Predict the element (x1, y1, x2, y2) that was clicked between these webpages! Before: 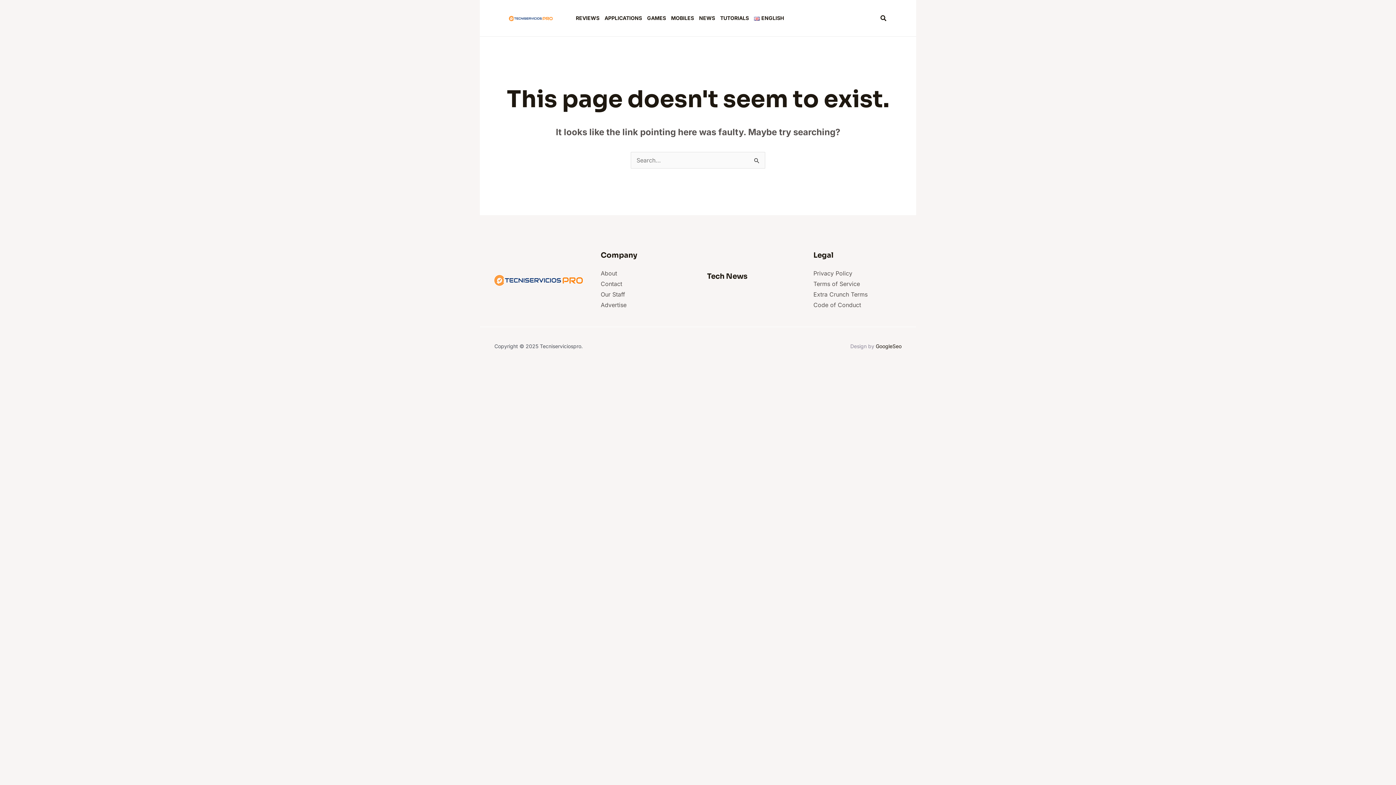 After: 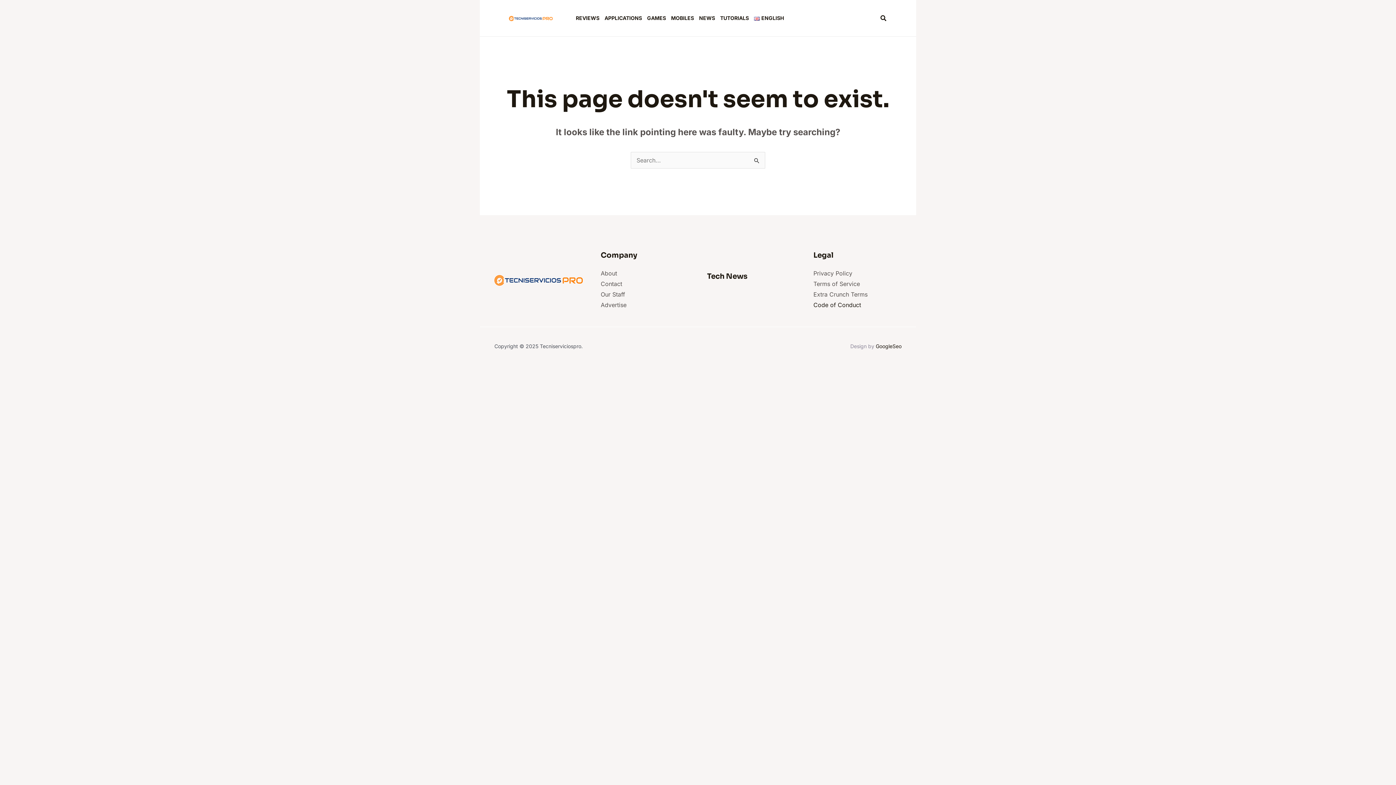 Action: bbox: (813, 301, 861, 308) label: Code of Conduct